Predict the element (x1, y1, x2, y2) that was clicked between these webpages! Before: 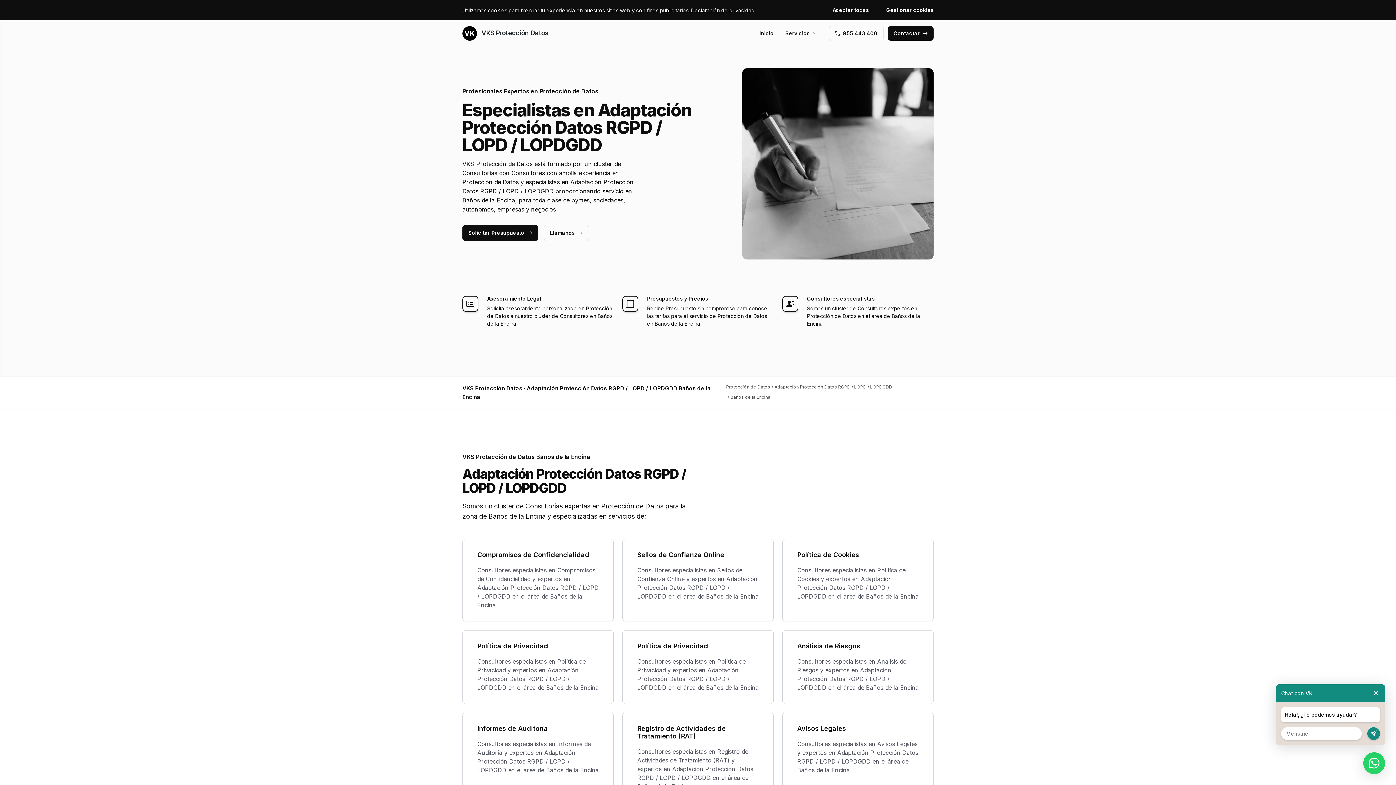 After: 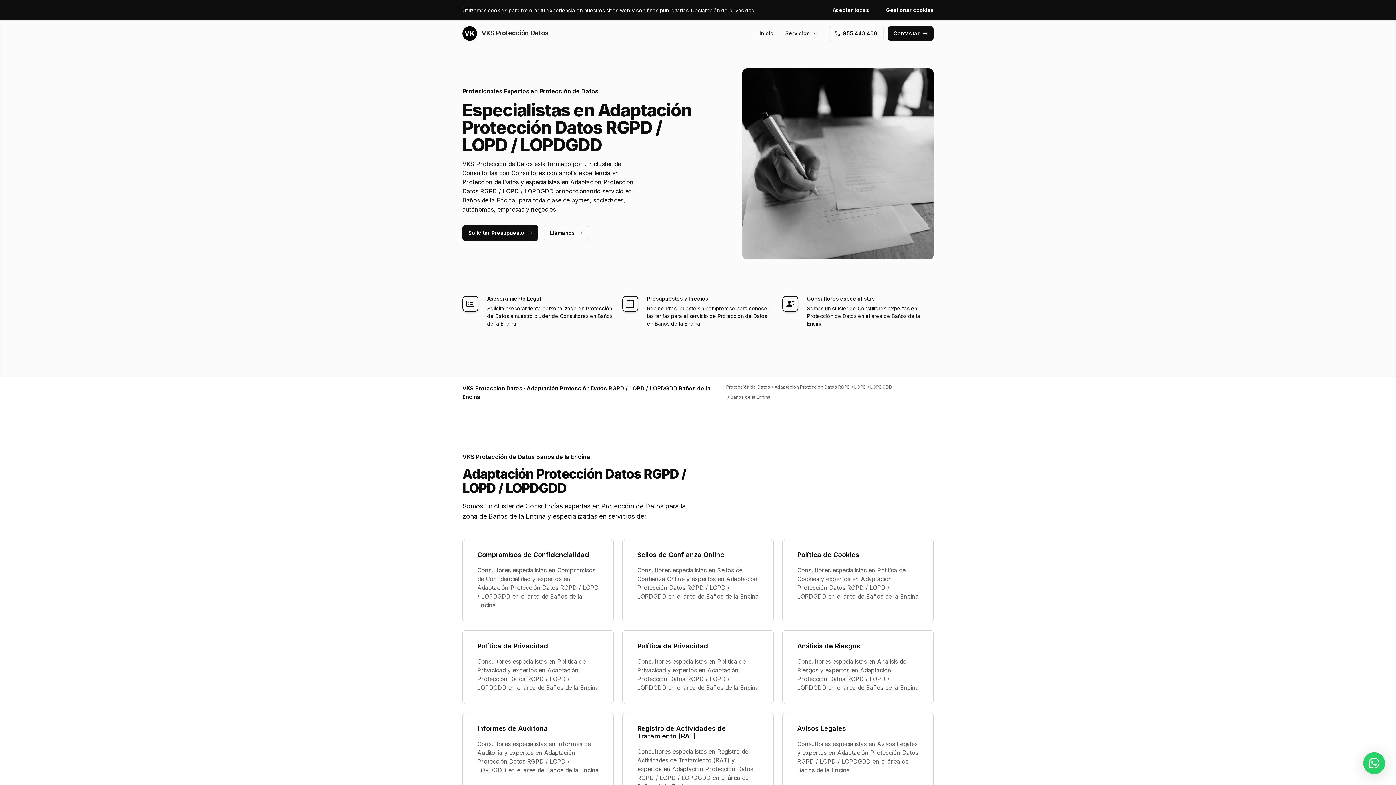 Action: bbox: (1372, 684, 1380, 702)